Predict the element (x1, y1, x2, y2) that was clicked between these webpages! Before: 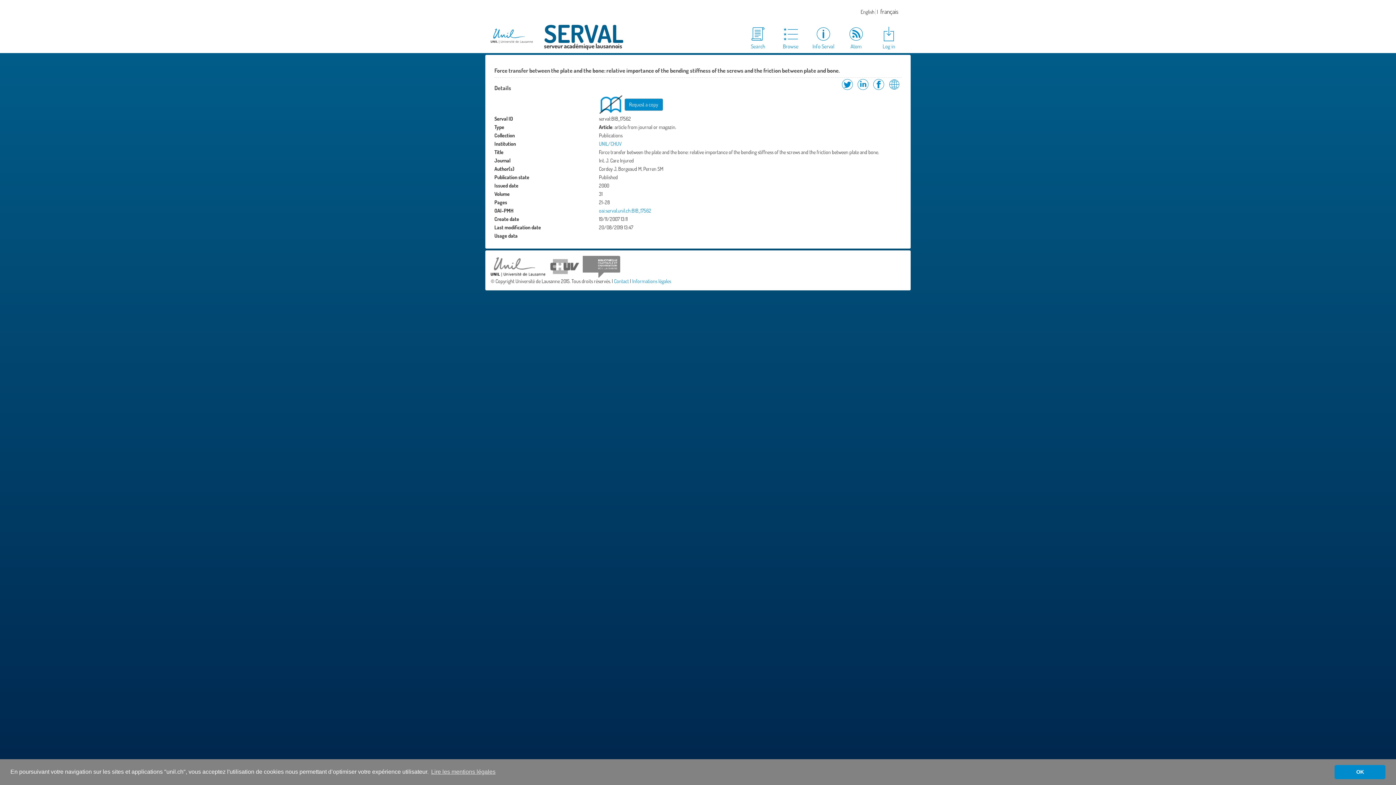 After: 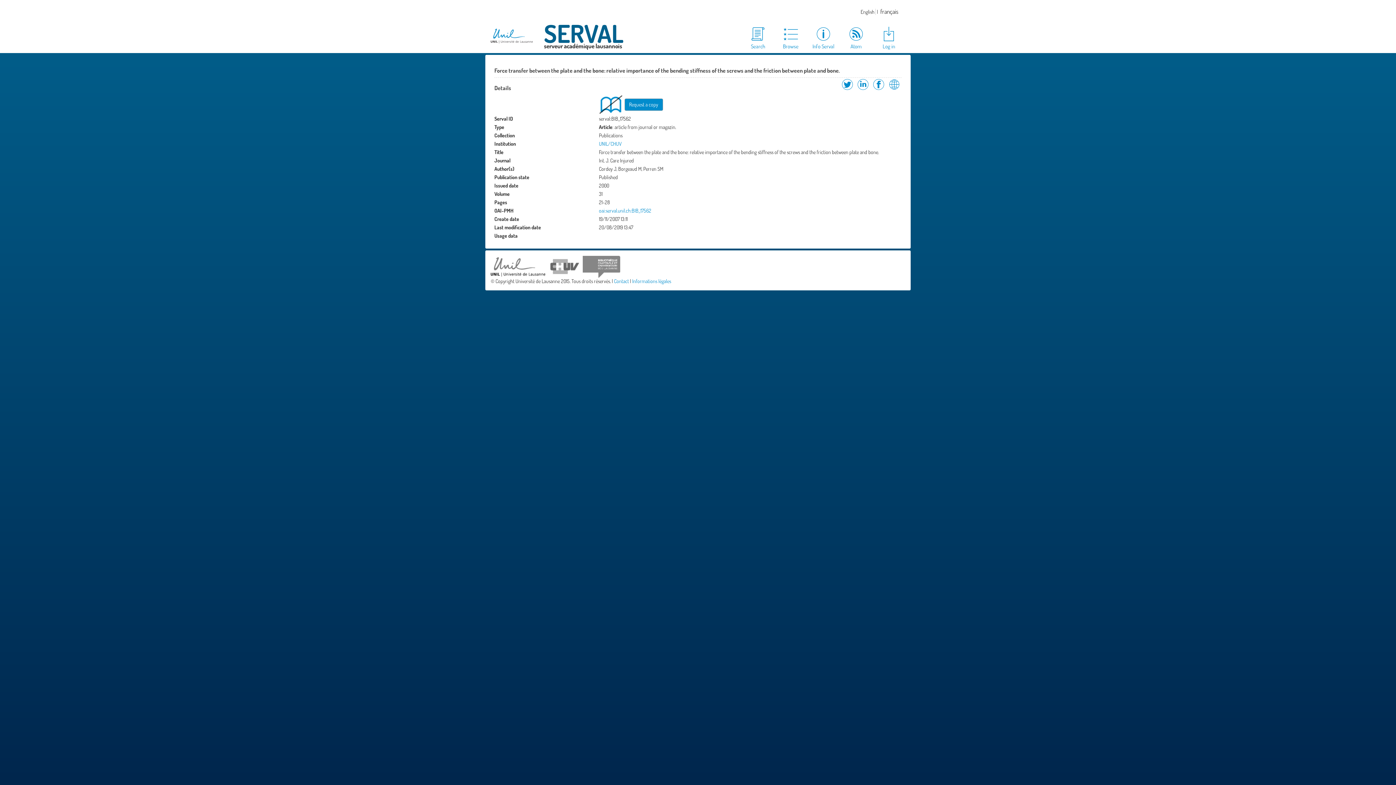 Action: label: dismiss cookie message bbox: (1334, 765, 1385, 779)